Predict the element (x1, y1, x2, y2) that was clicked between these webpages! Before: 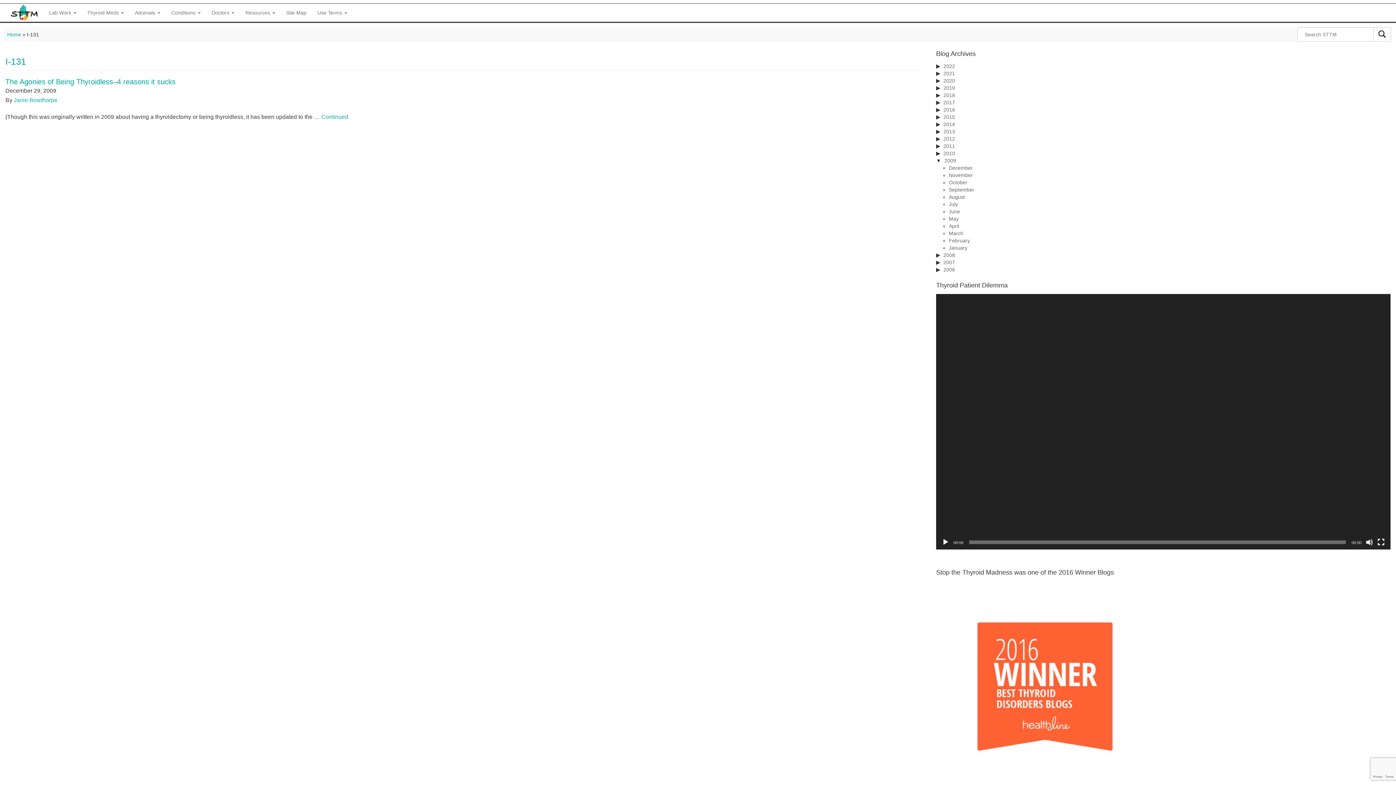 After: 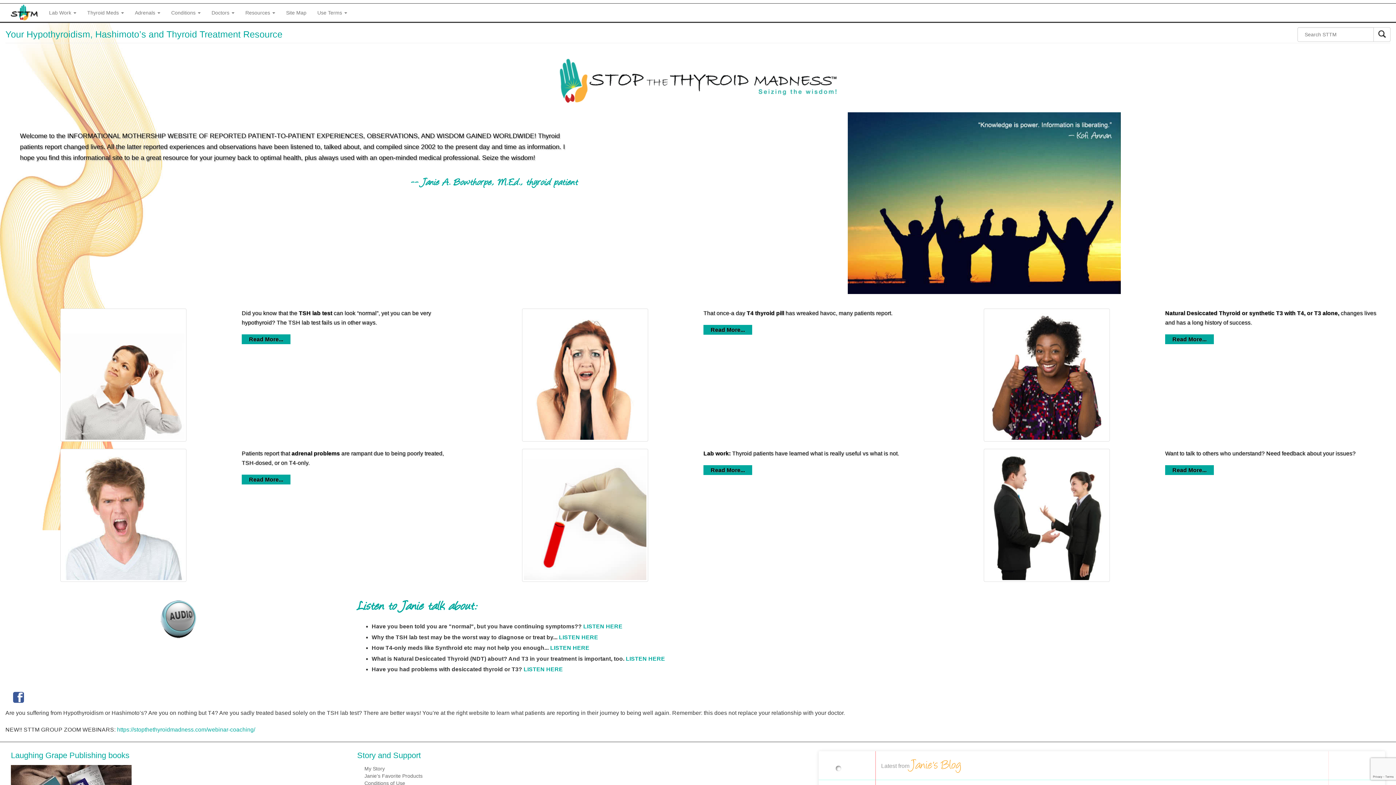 Action: bbox: (10, 3, 43, 21)